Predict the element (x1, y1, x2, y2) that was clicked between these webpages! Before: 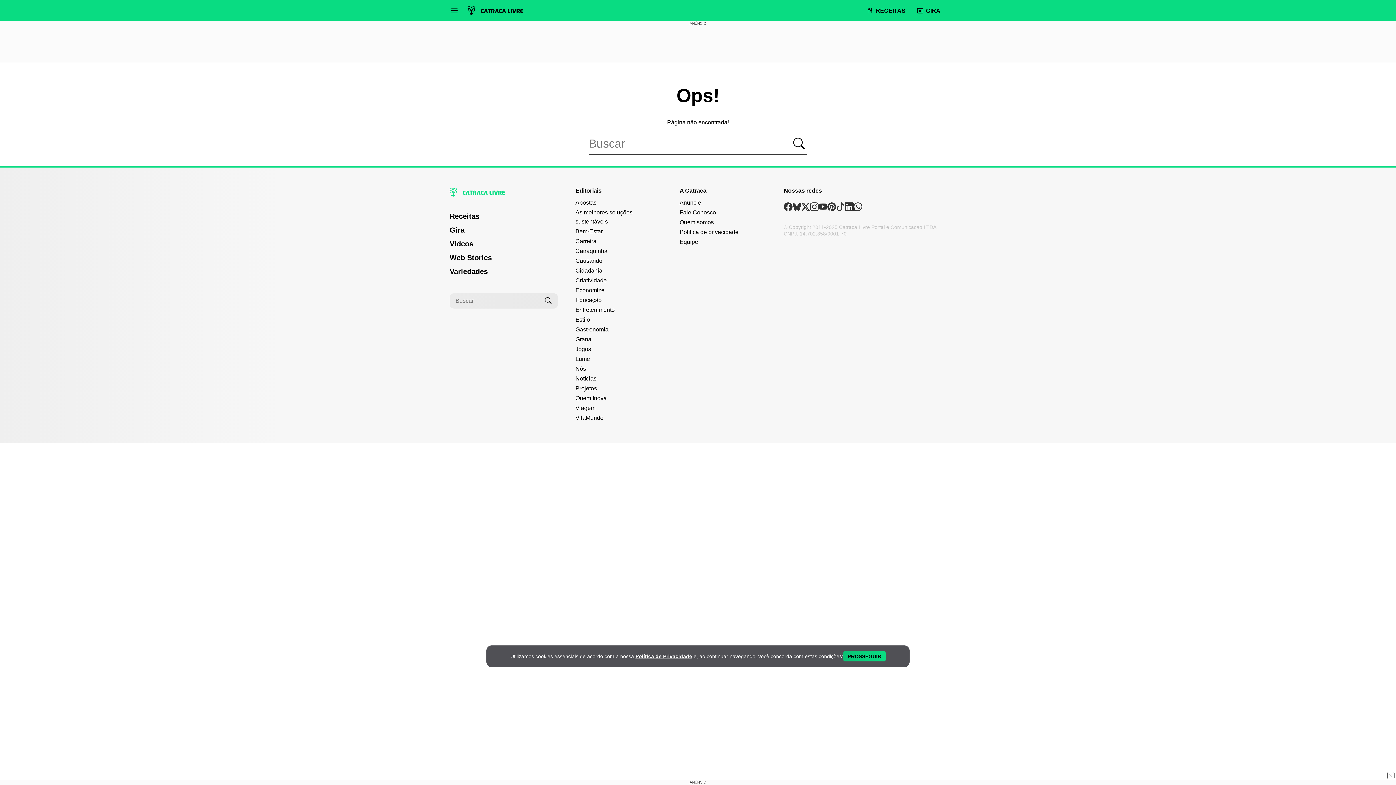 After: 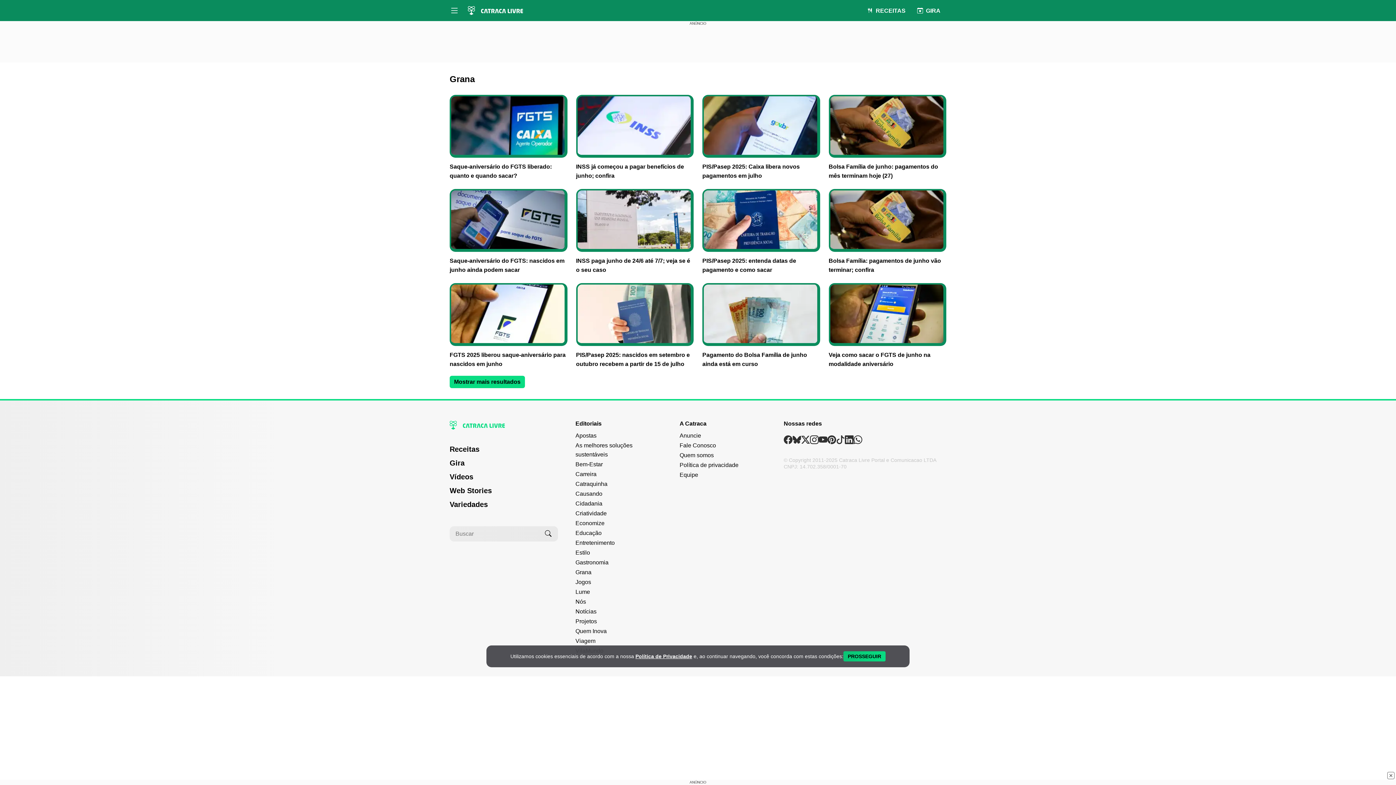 Action: bbox: (575, 336, 591, 342) label: Editoria Grana